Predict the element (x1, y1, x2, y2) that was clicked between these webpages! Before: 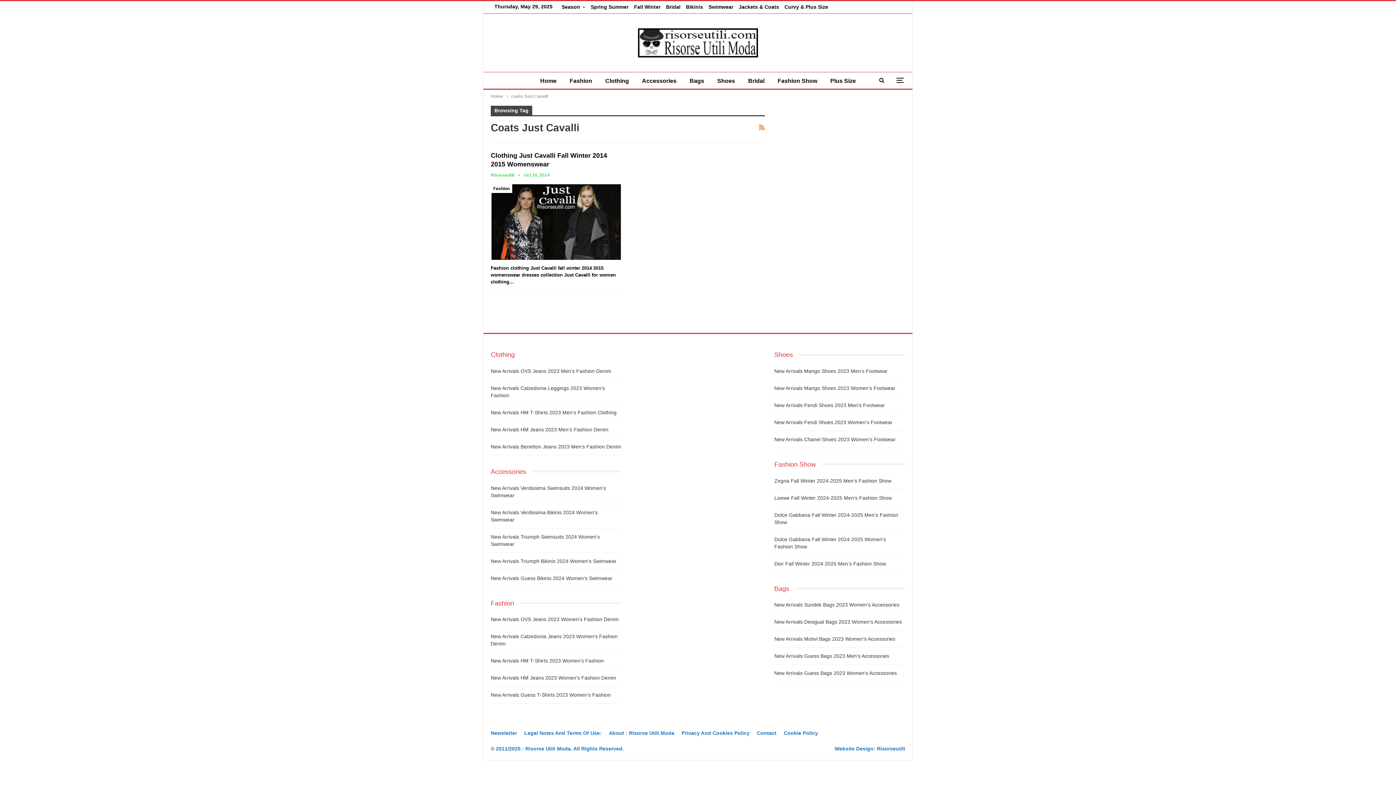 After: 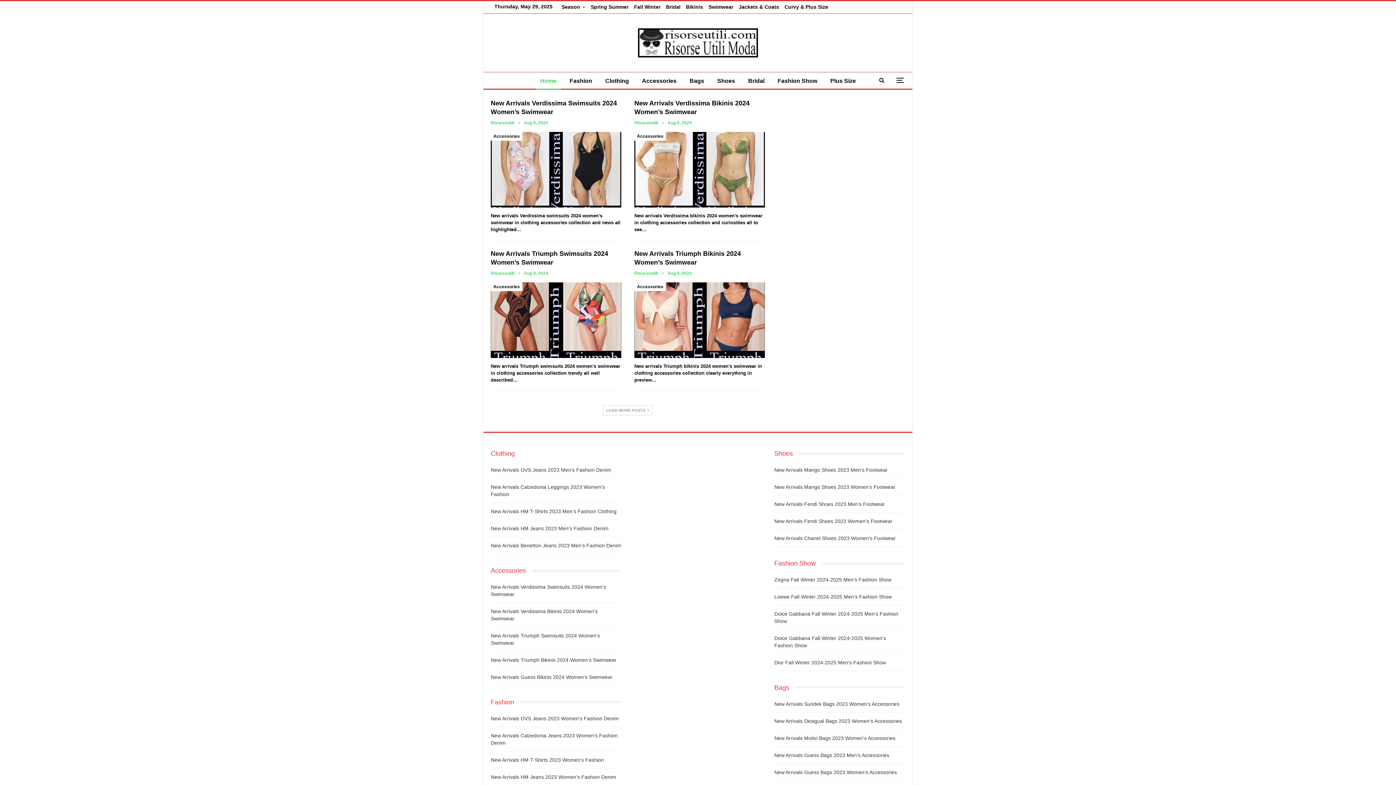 Action: bbox: (638, 31, 758, 51)